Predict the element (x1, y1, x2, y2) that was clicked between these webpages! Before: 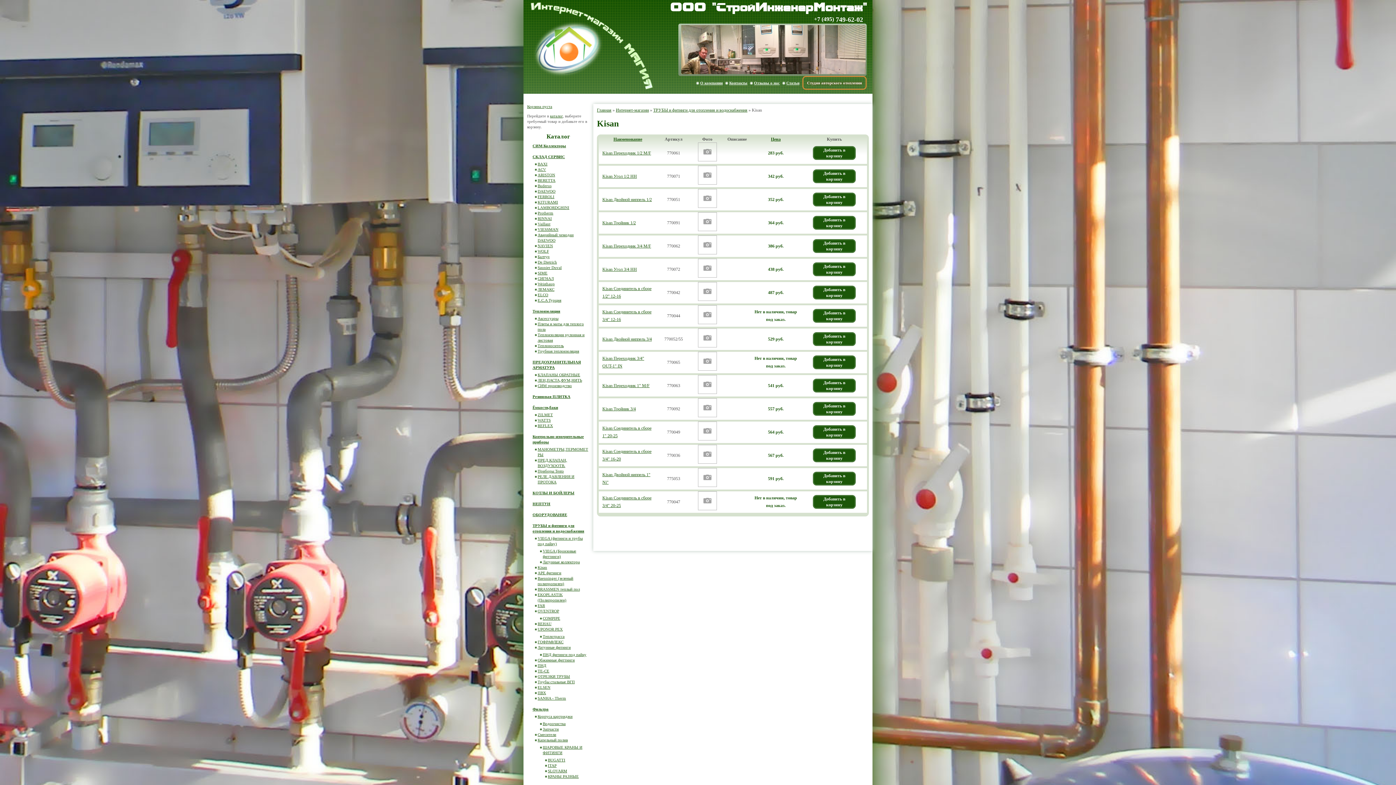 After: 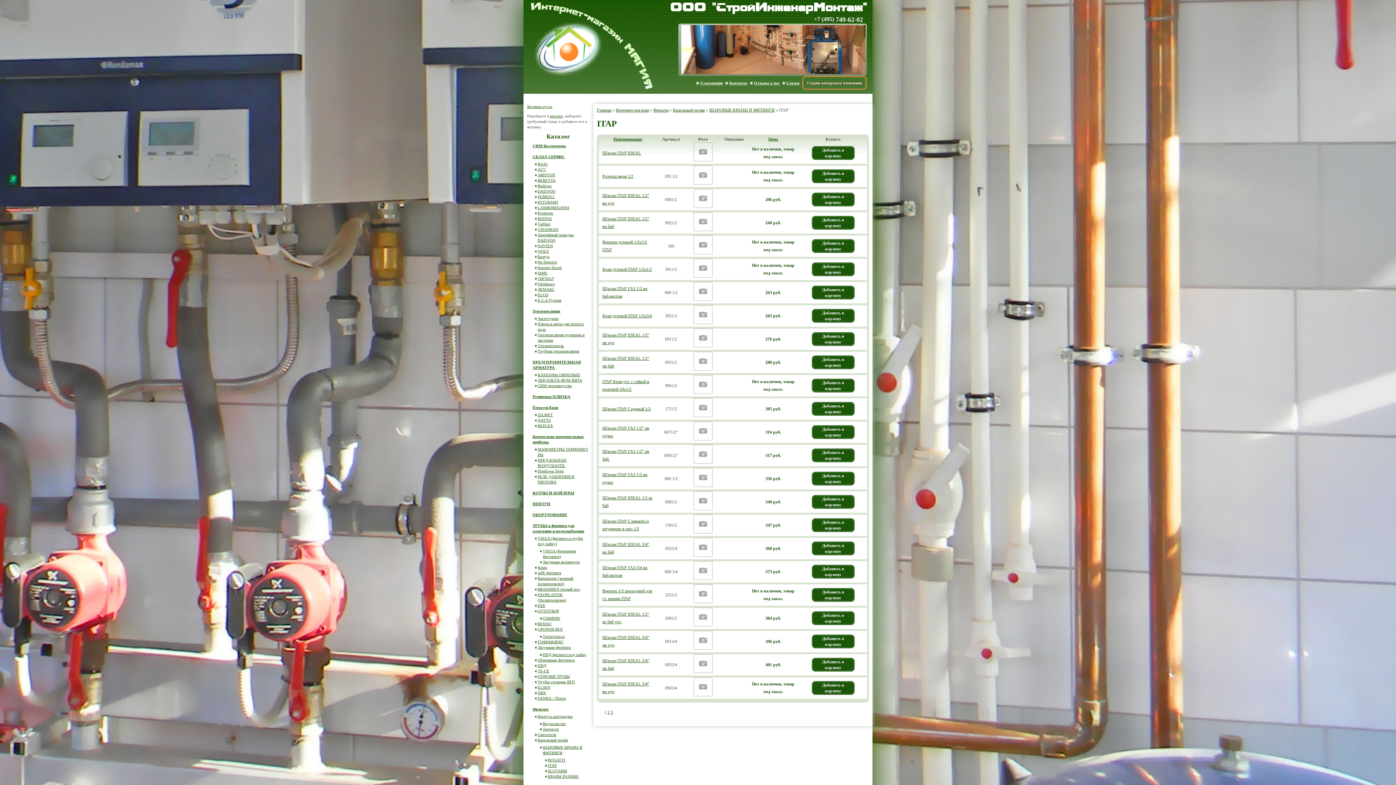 Action: bbox: (548, 763, 556, 768) label: ITAP